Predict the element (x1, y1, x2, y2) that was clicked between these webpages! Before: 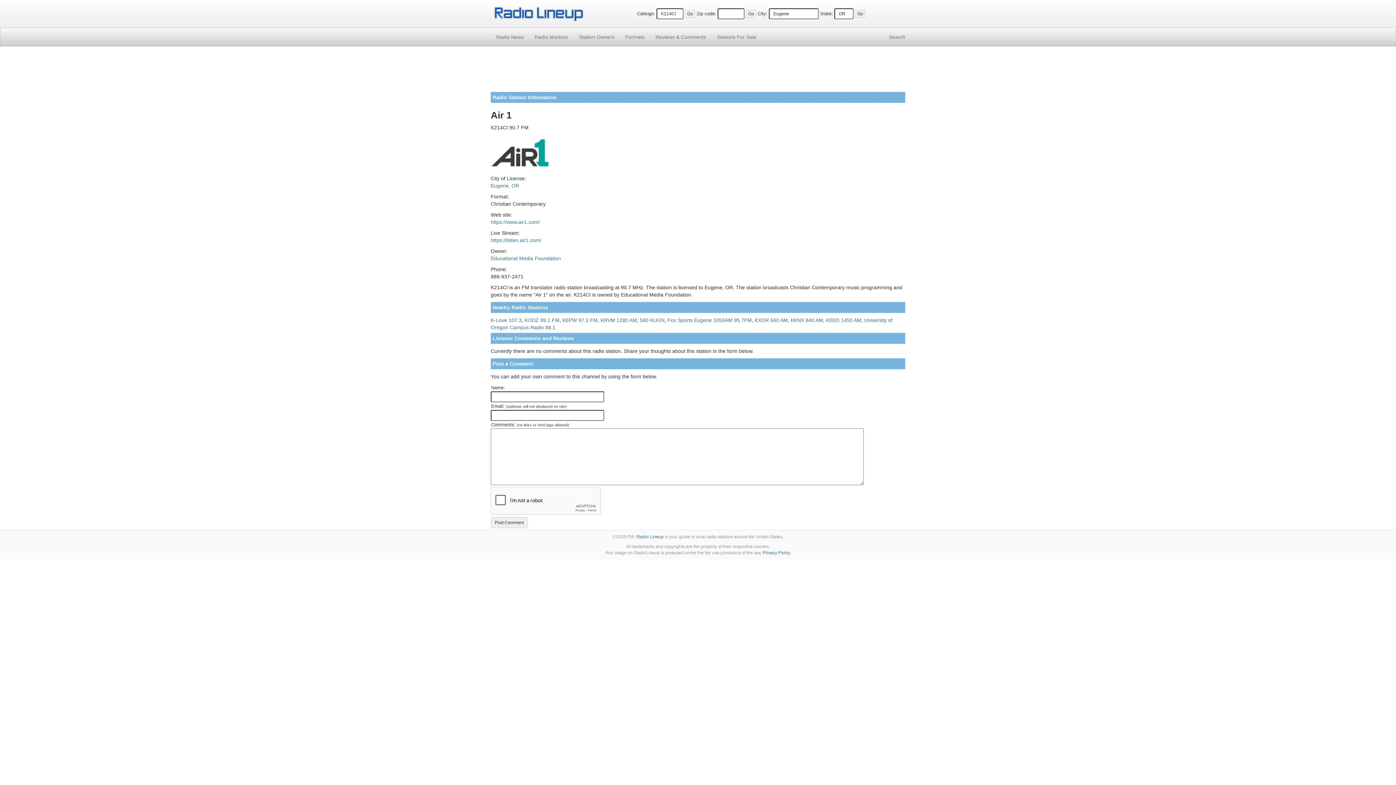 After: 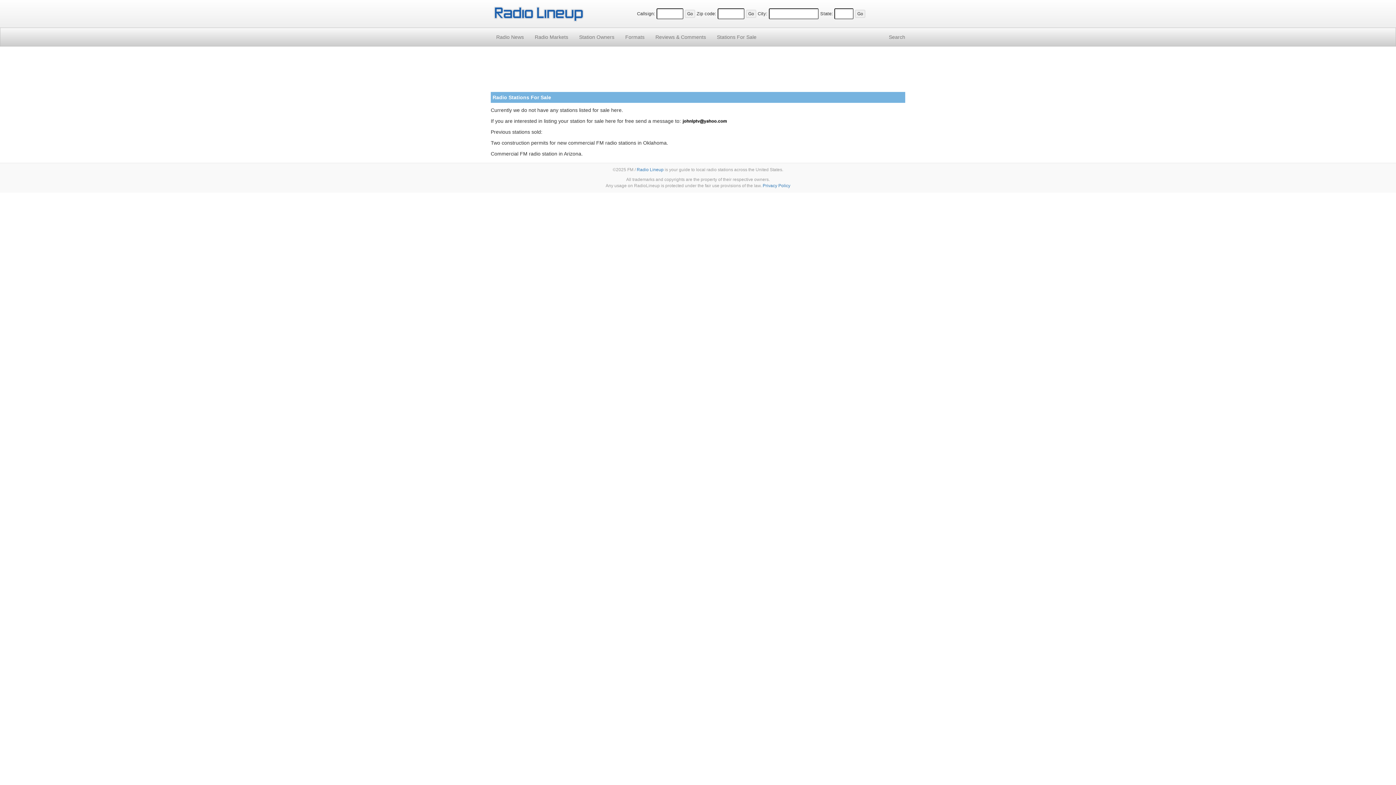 Action: bbox: (711, 27, 762, 46) label: Stations For Sale